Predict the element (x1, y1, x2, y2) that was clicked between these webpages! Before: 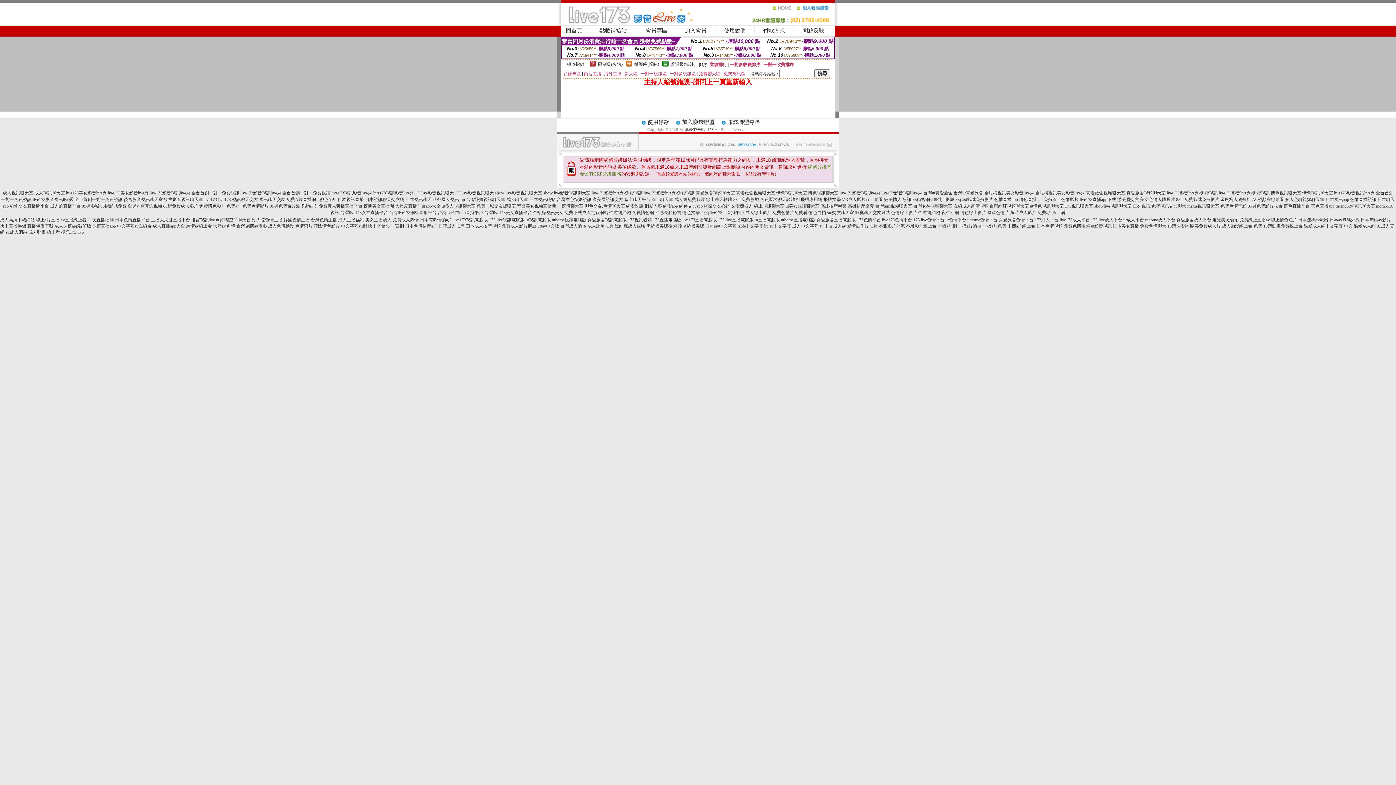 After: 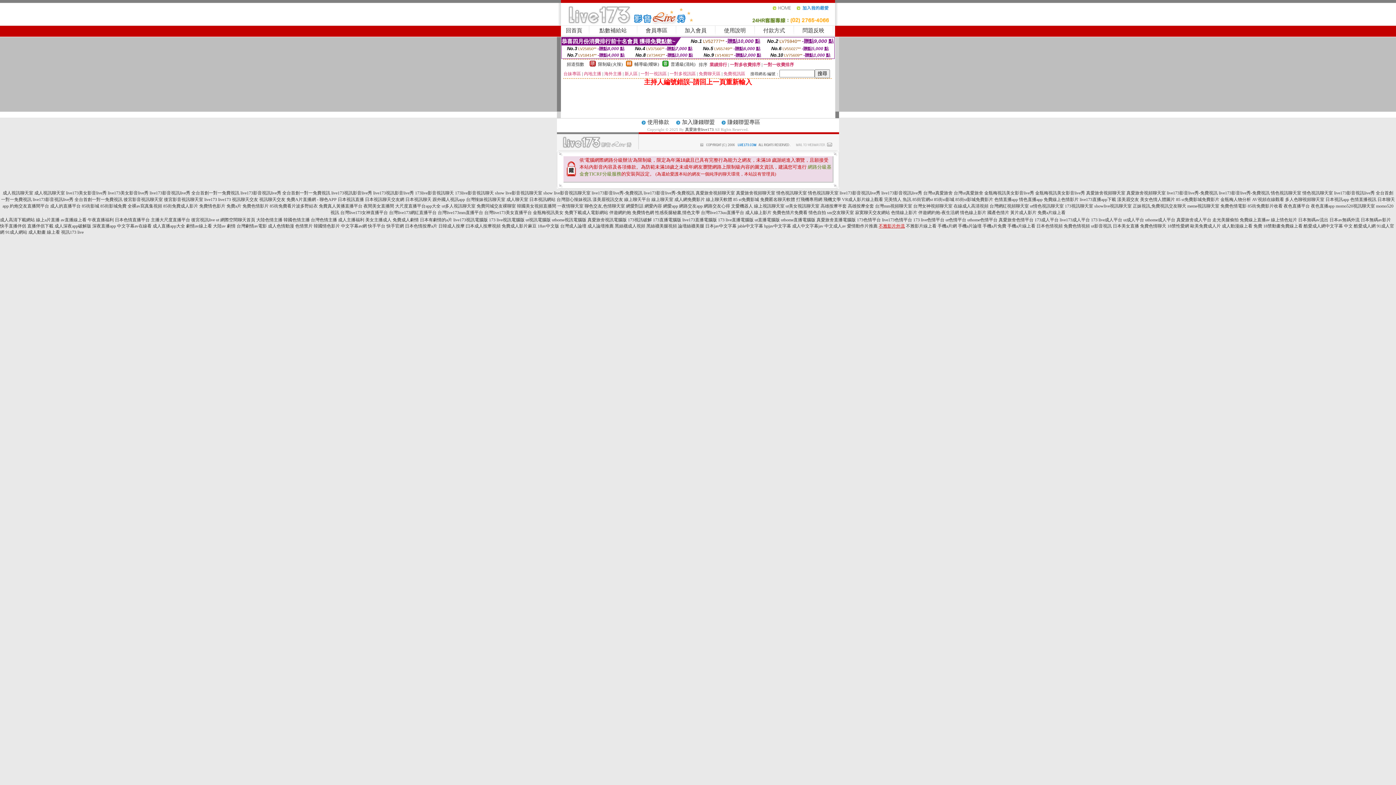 Action: bbox: (878, 223, 905, 228) label: 不雅影片外流